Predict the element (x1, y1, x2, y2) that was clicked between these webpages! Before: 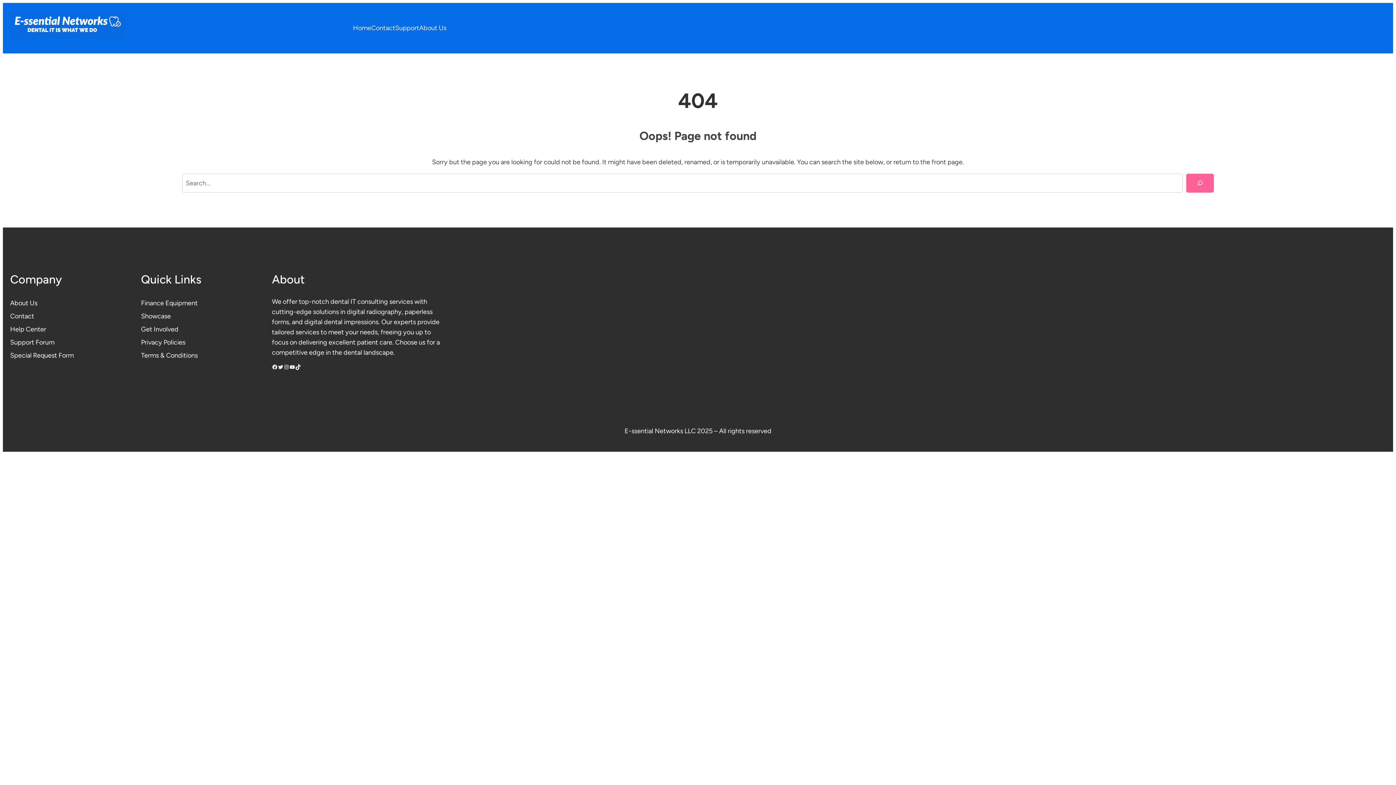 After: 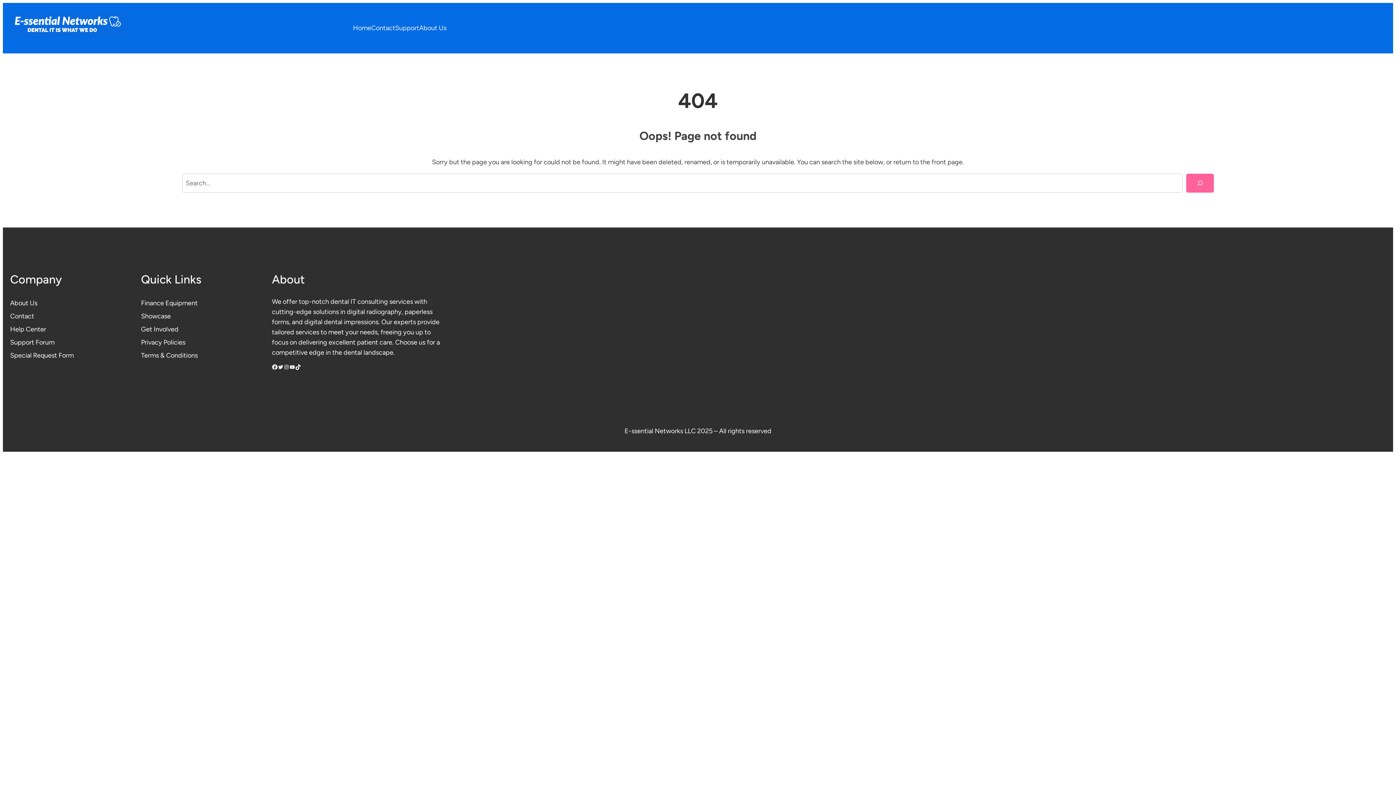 Action: label: Facebook bbox: (272, 364, 277, 370)